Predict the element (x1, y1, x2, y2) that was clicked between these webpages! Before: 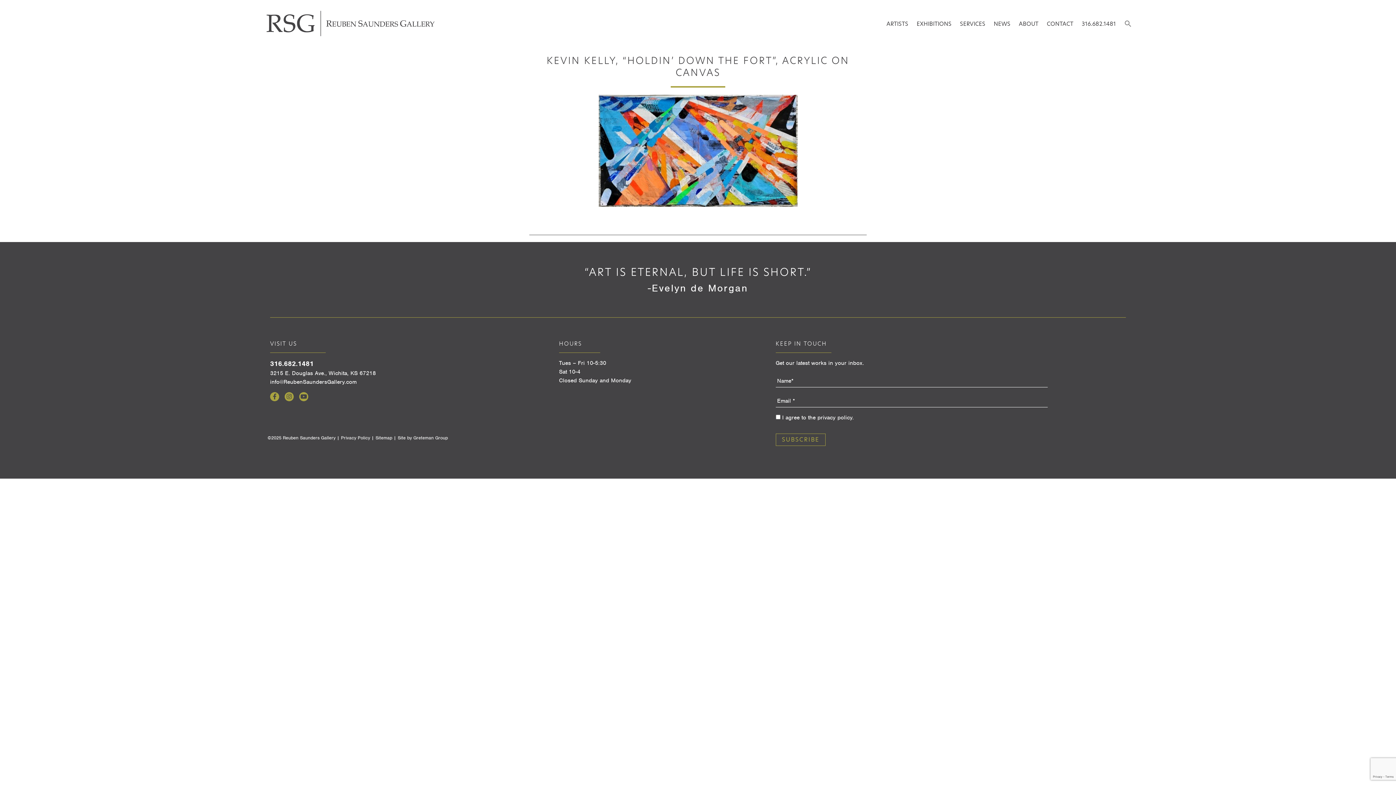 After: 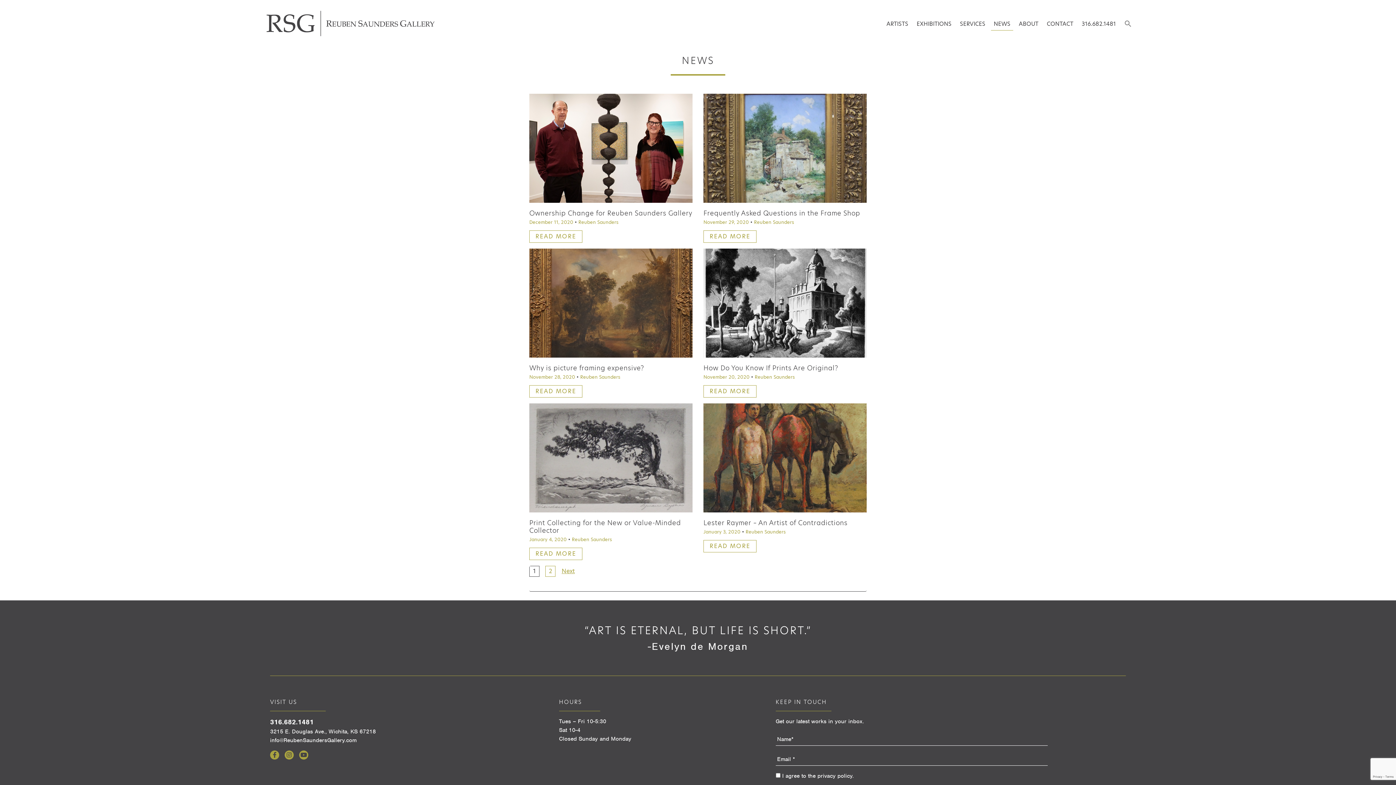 Action: label: NEWS bbox: (991, 17, 1013, 30)